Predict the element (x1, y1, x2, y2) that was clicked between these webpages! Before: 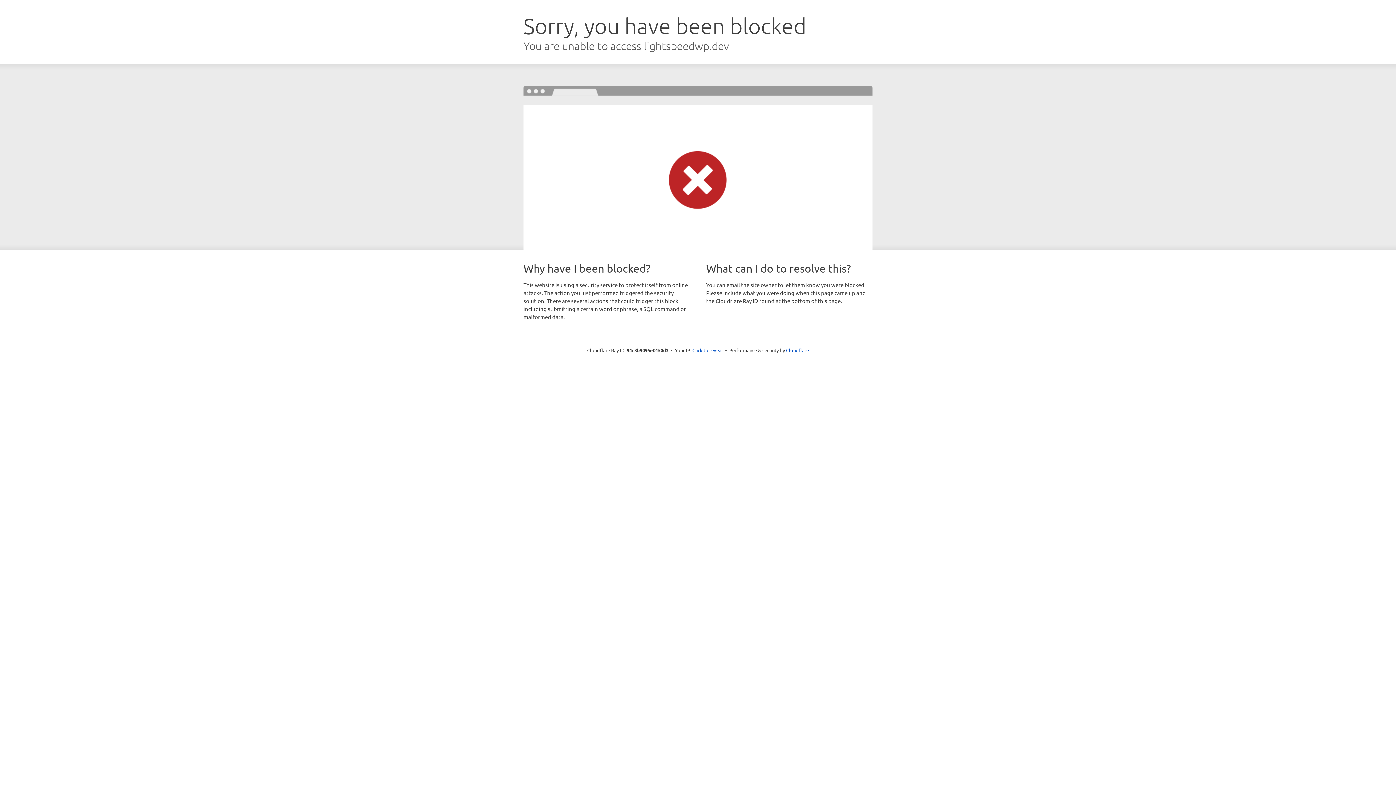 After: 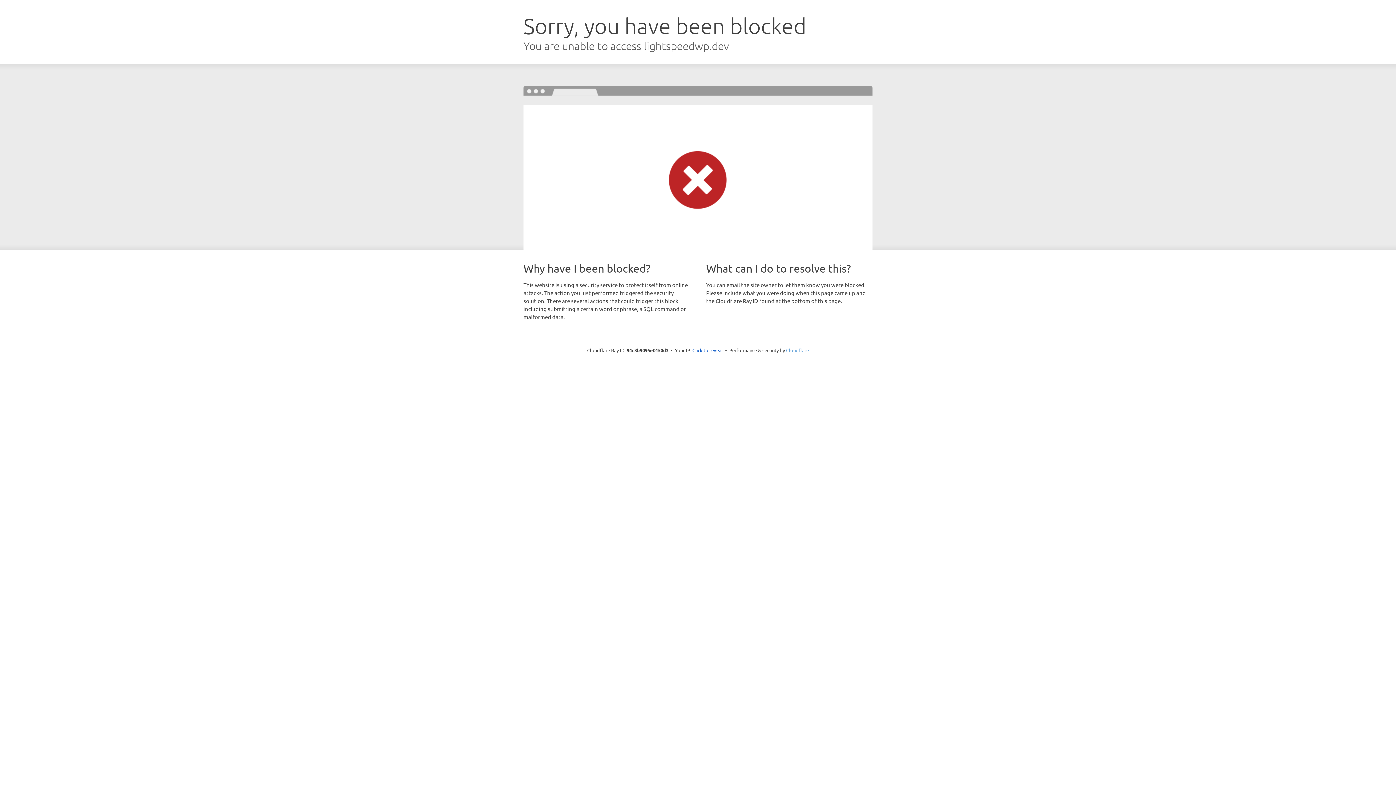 Action: label: Cloudflare bbox: (786, 347, 809, 353)